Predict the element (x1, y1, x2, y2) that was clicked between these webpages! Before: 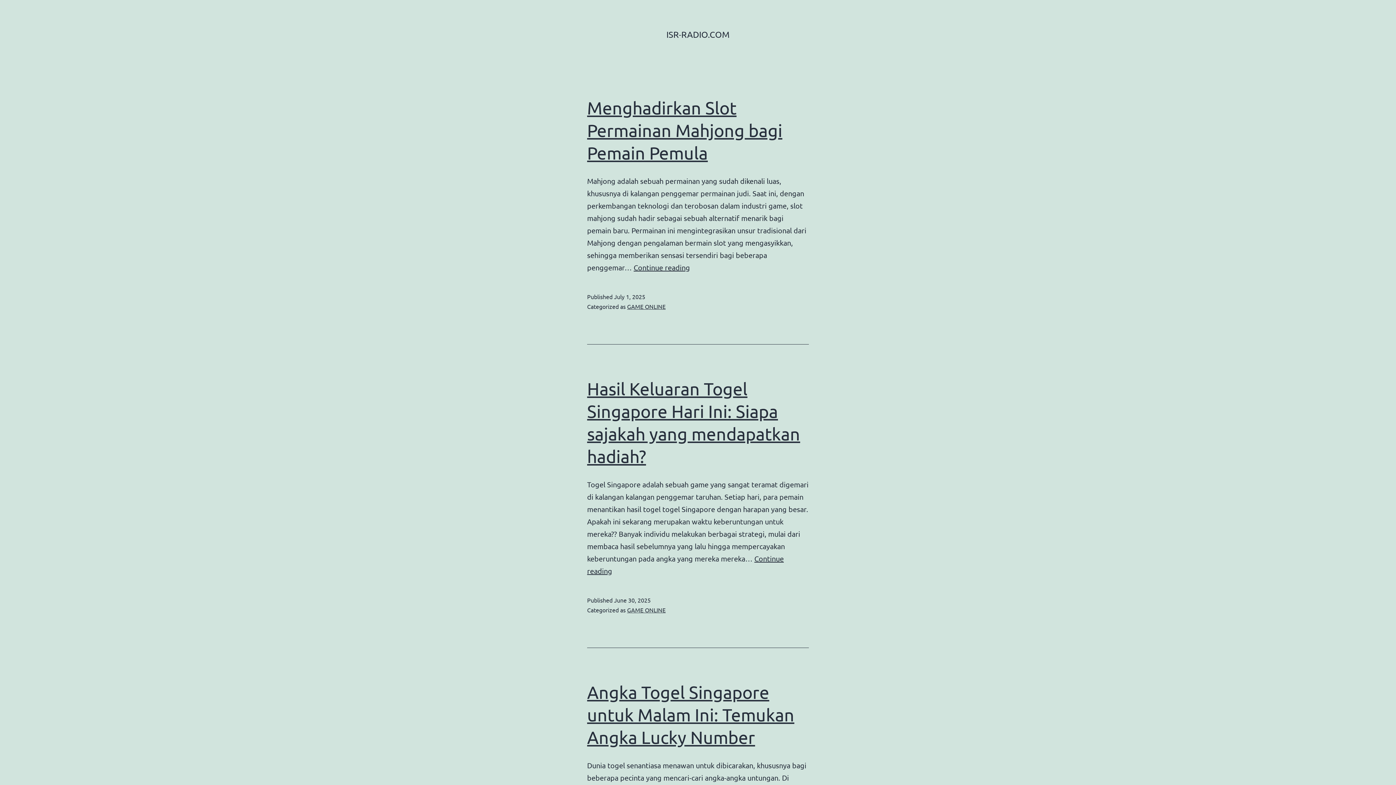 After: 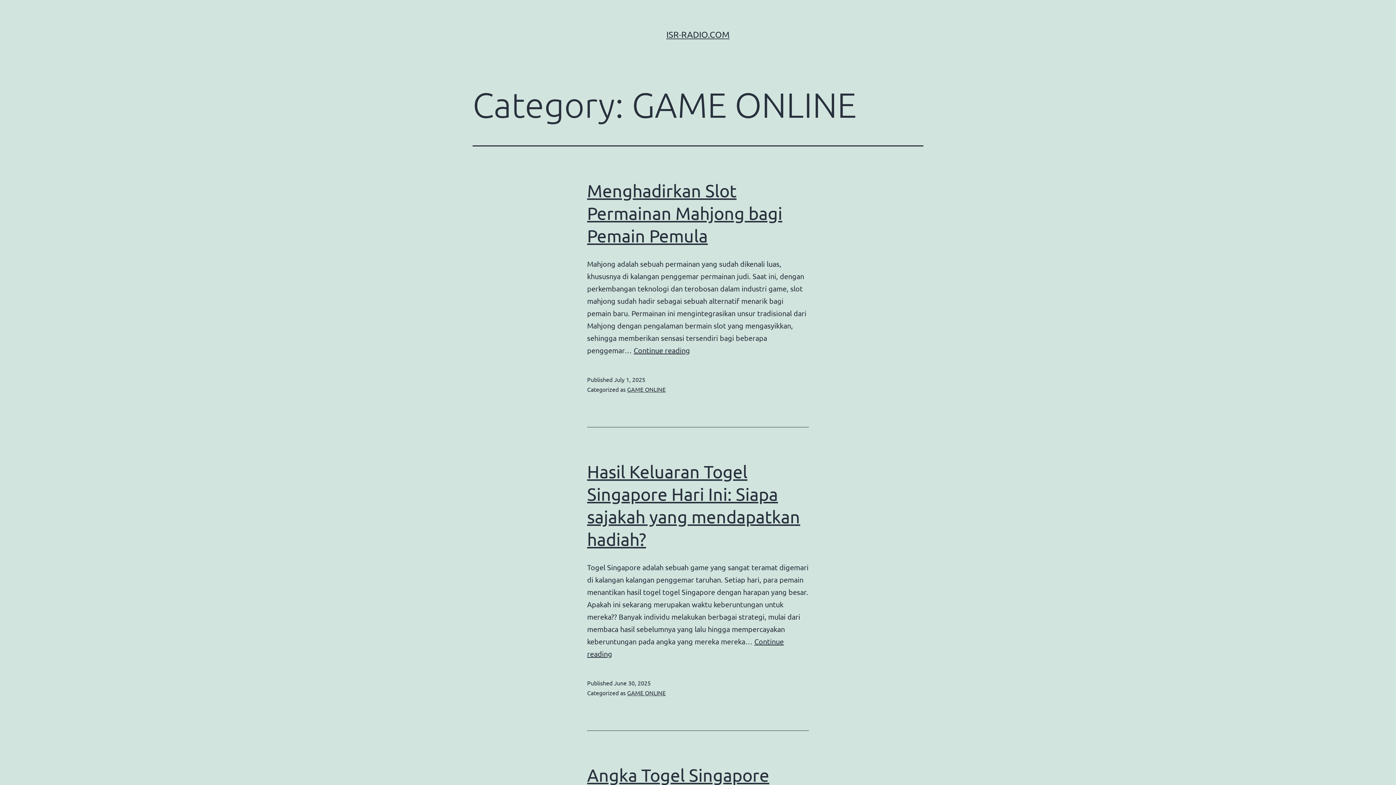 Action: label: GAME ONLINE bbox: (627, 302, 665, 310)